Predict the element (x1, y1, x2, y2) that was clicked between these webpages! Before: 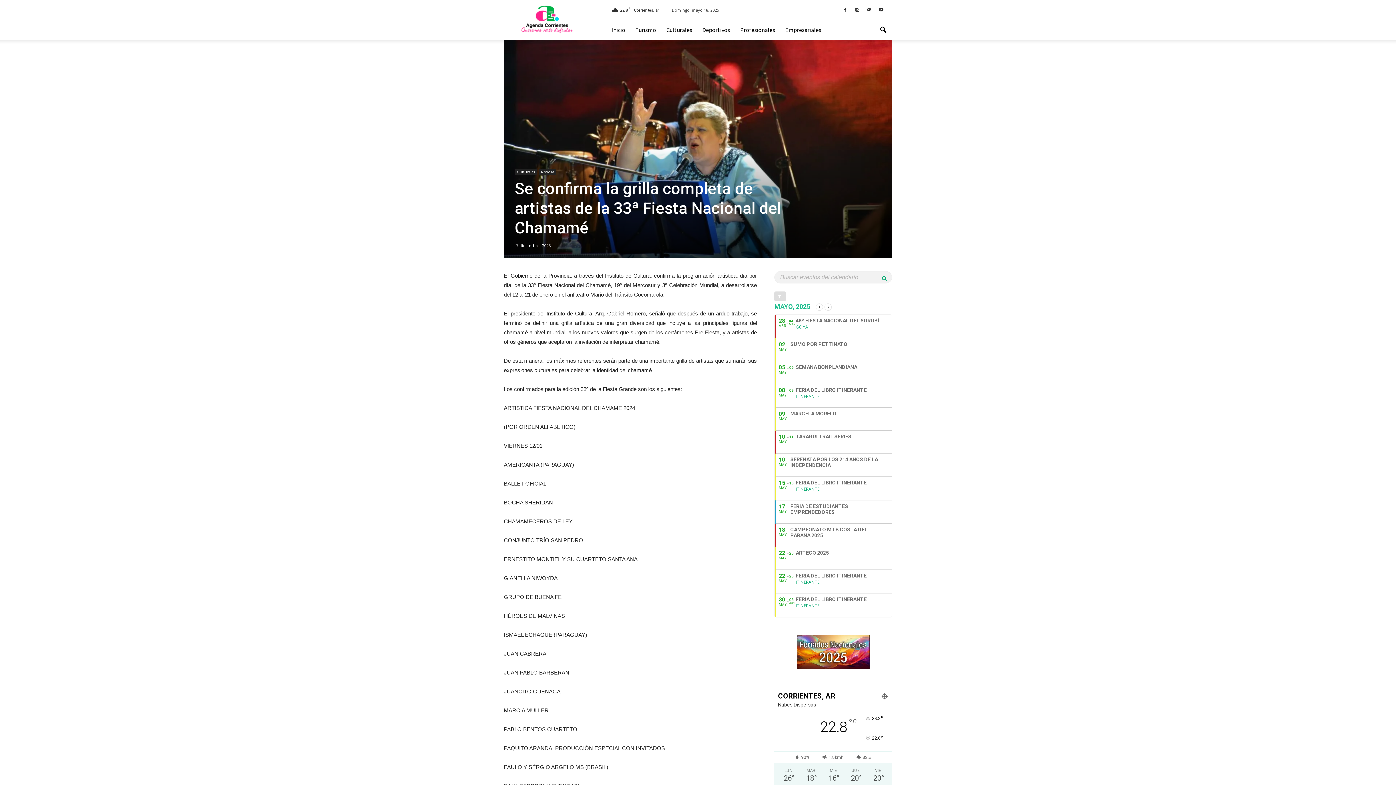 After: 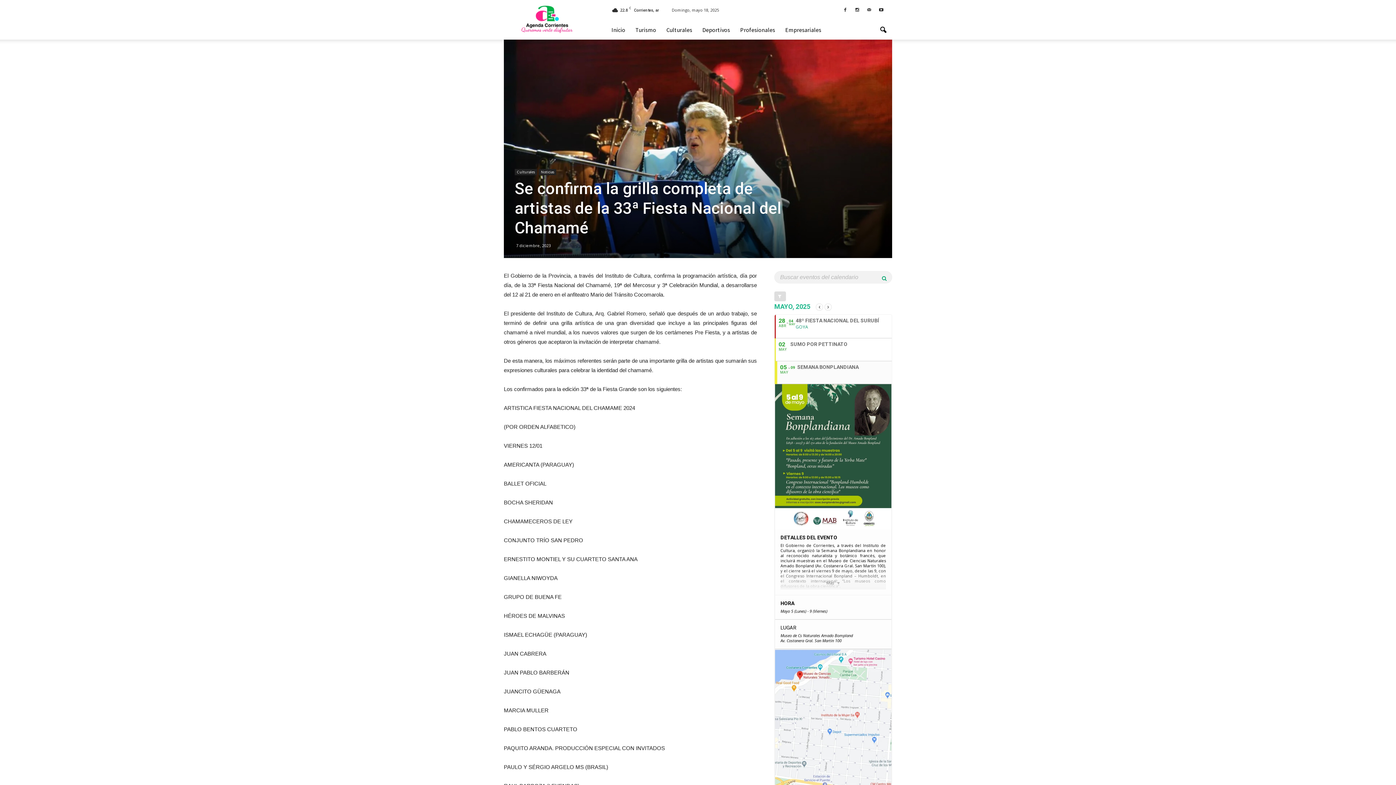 Action: label: 05
MAY
09
SEMANA BONPLANDIANA bbox: (774, 361, 892, 384)